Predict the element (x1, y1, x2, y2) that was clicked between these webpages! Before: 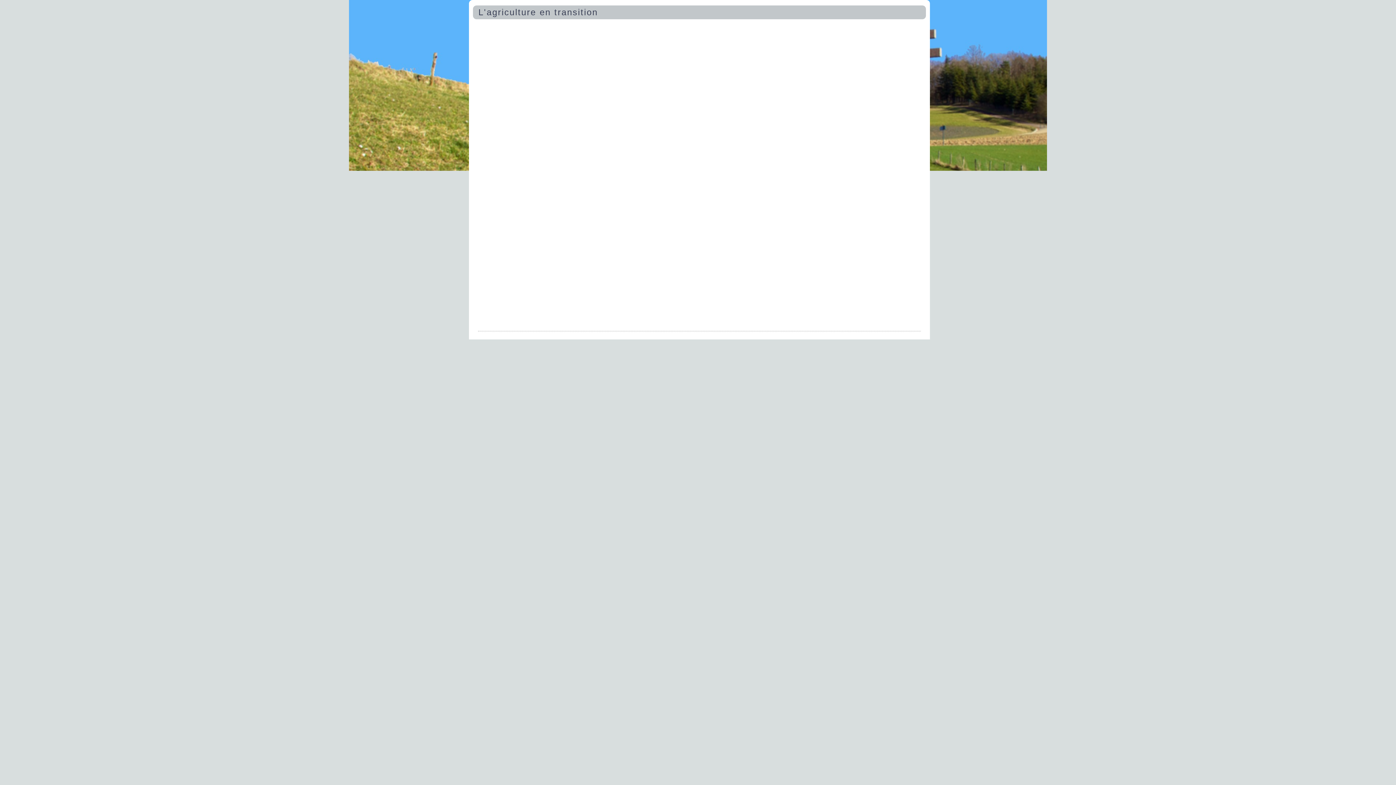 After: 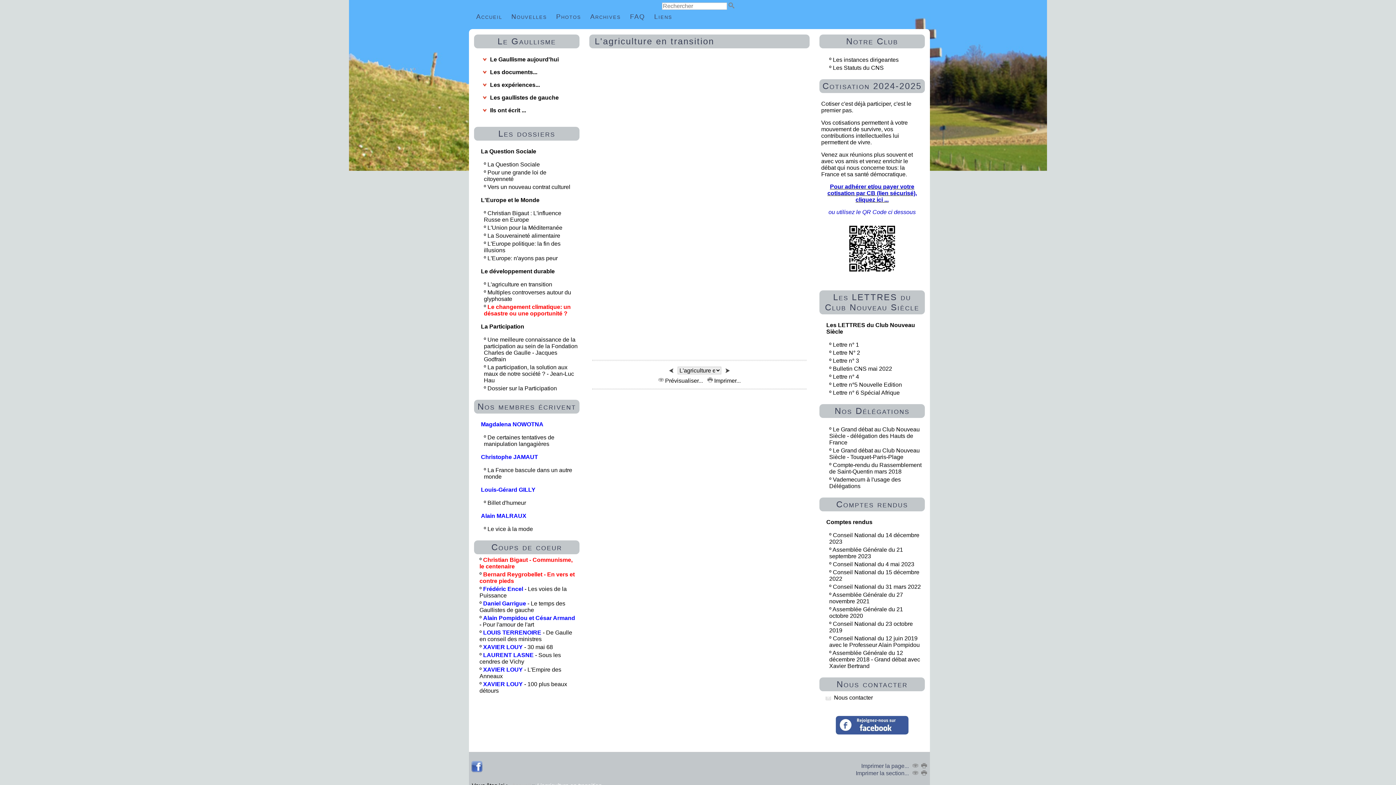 Action: label: L'agriculture en transition bbox: (476, 5, 599, 18)